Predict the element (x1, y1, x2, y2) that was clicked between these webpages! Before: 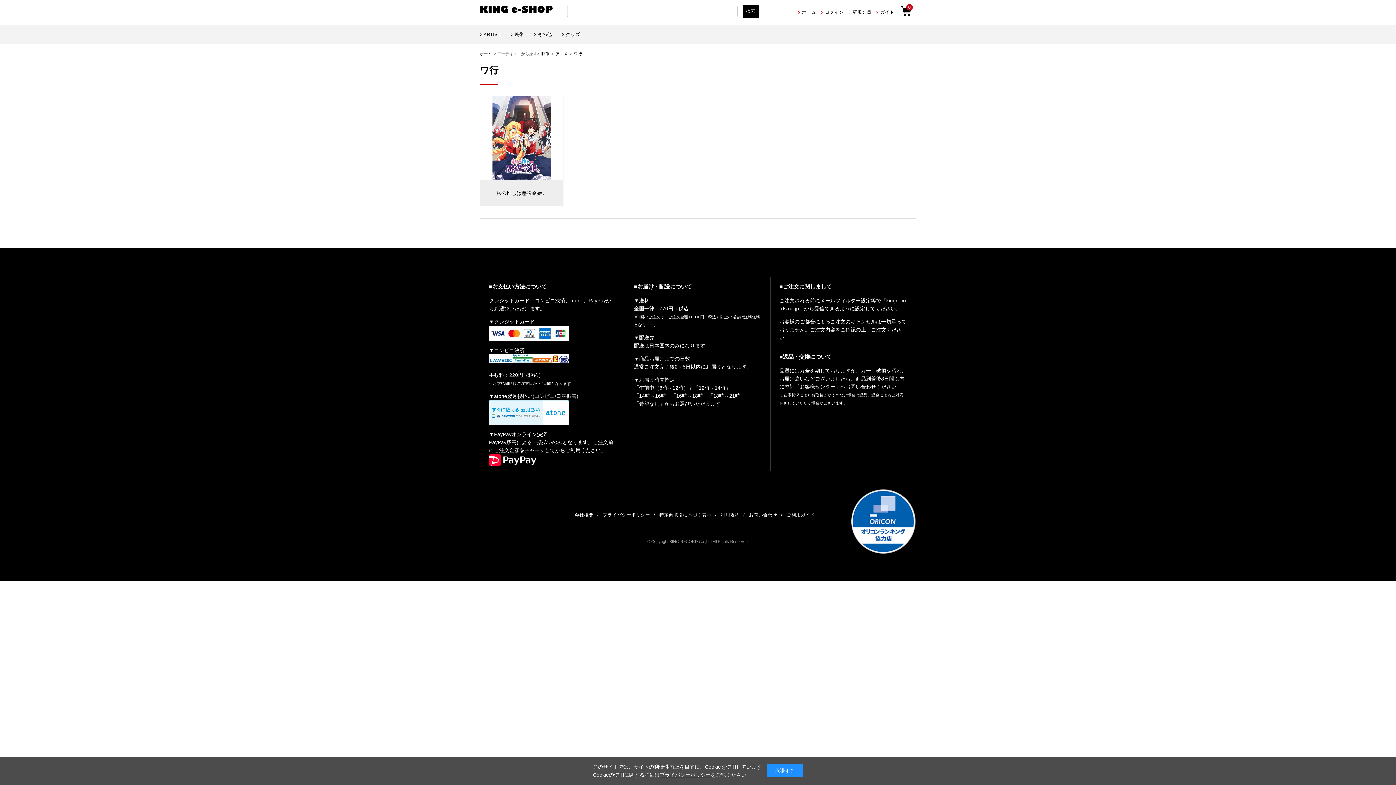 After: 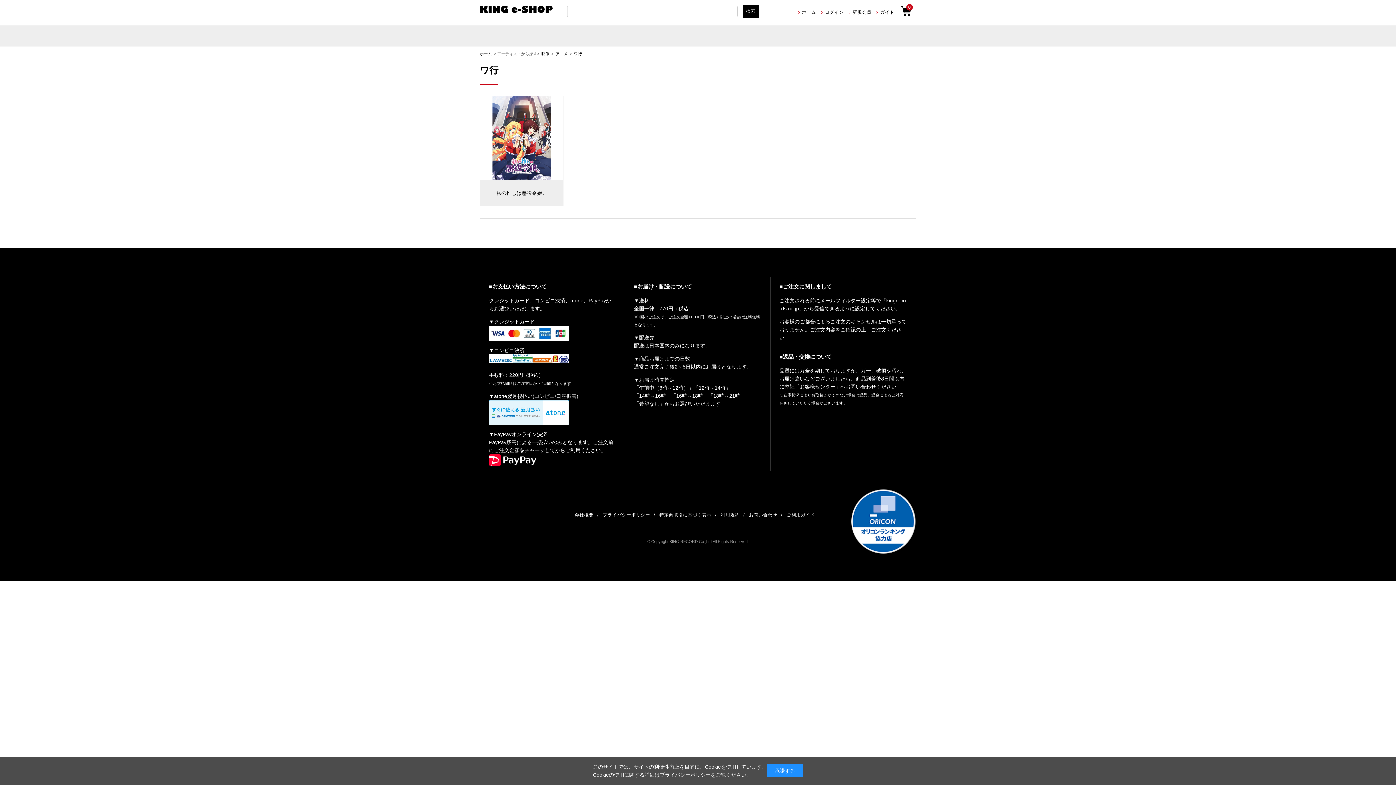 Action: label: 0 bbox: (901, 5, 911, 16)